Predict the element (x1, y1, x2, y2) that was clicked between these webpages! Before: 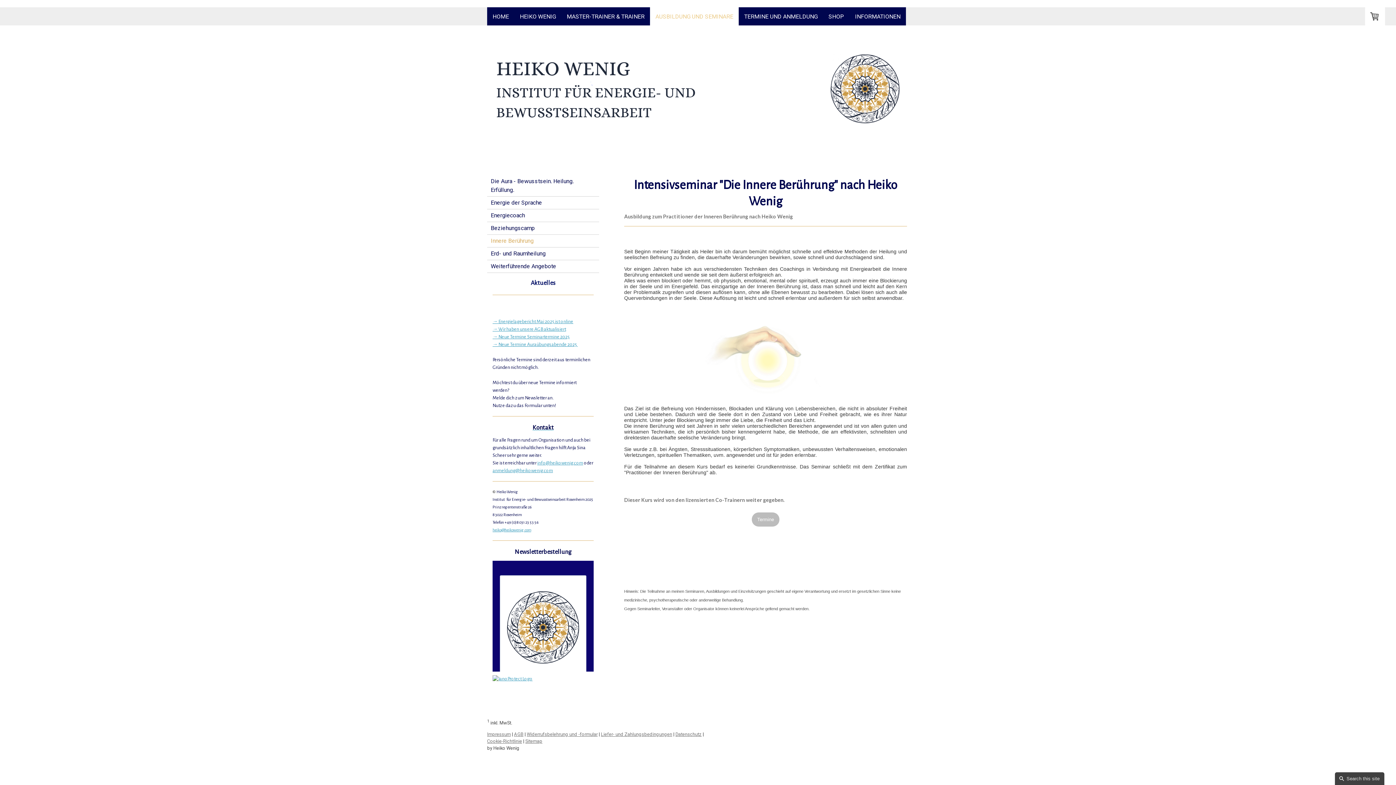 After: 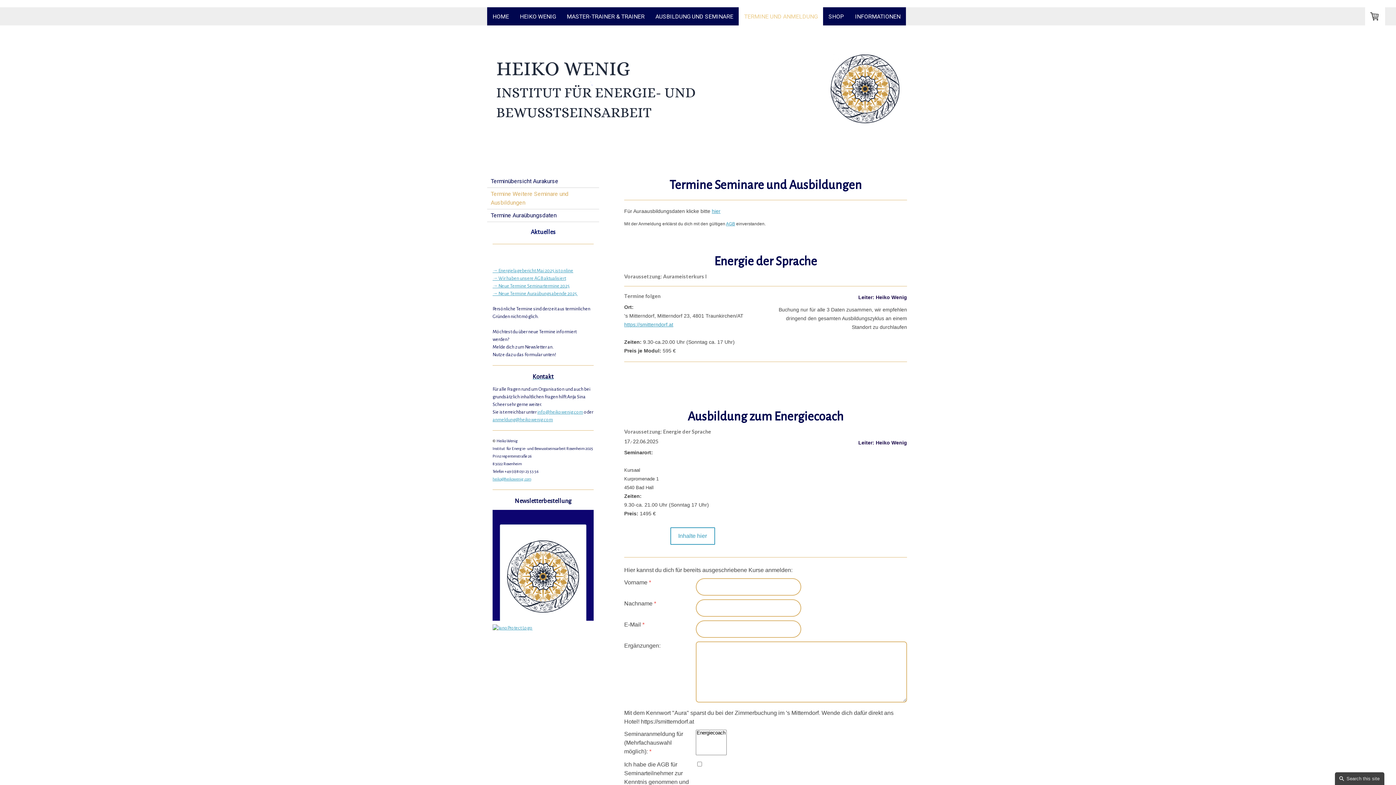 Action: label: Termine bbox: (752, 512, 779, 526)